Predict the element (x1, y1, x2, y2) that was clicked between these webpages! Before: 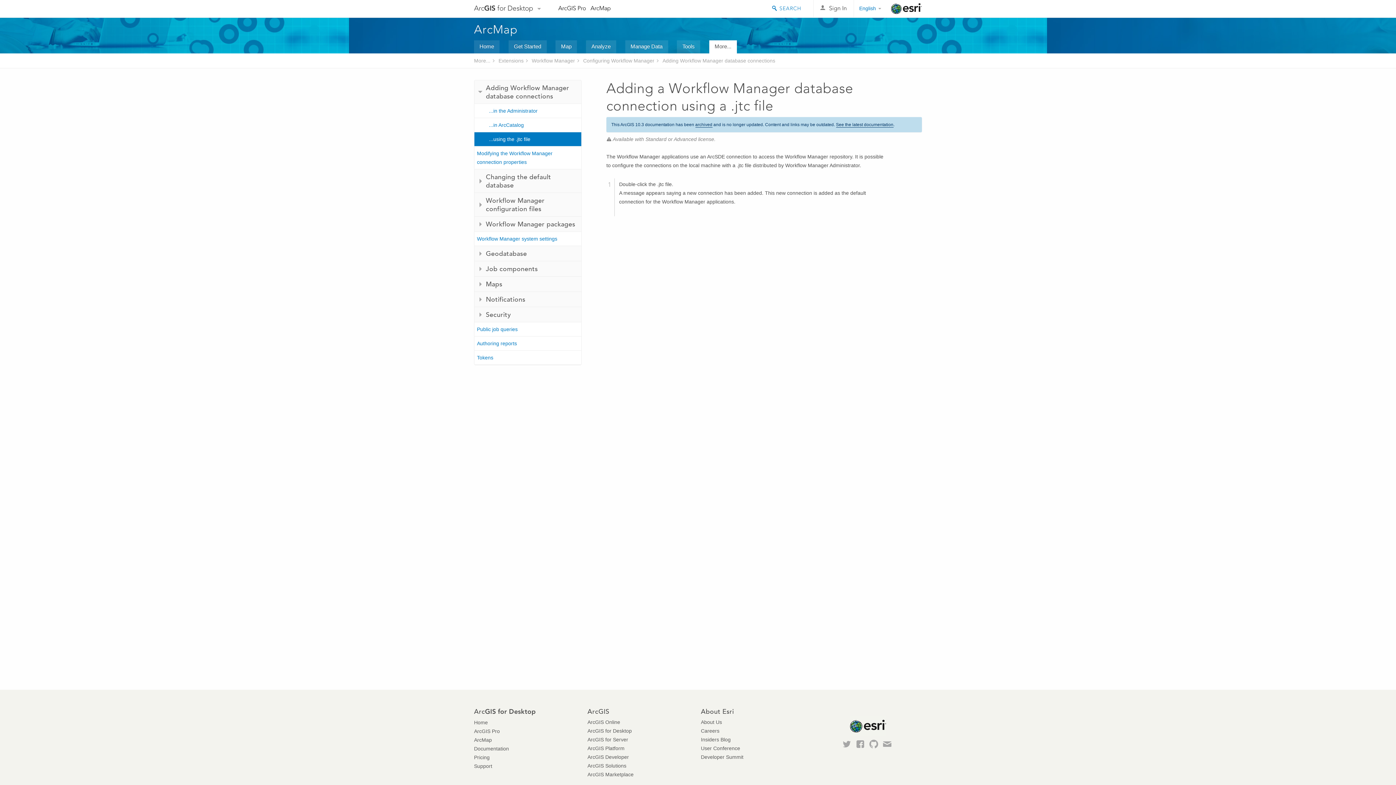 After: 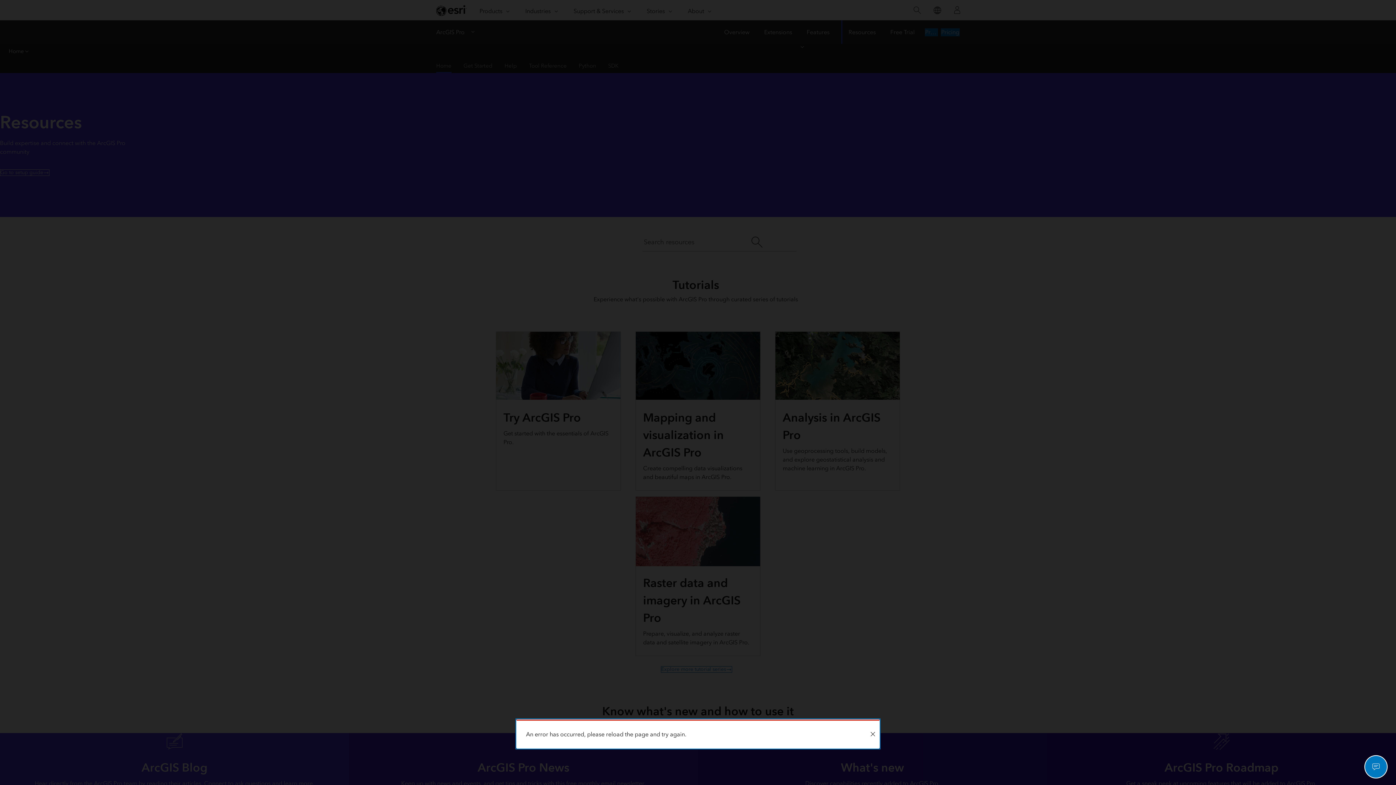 Action: label: ArcGIS Pro bbox: (558, 4, 586, 11)